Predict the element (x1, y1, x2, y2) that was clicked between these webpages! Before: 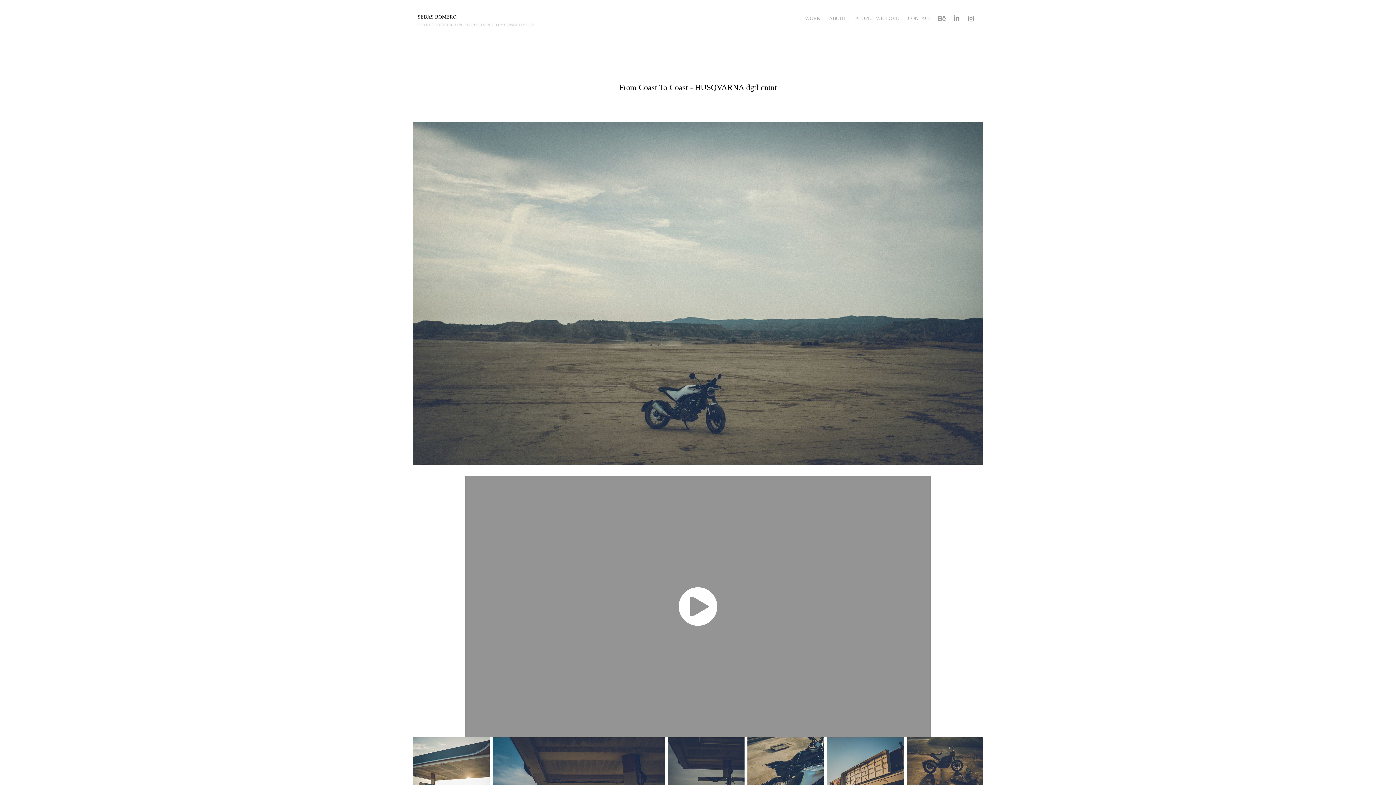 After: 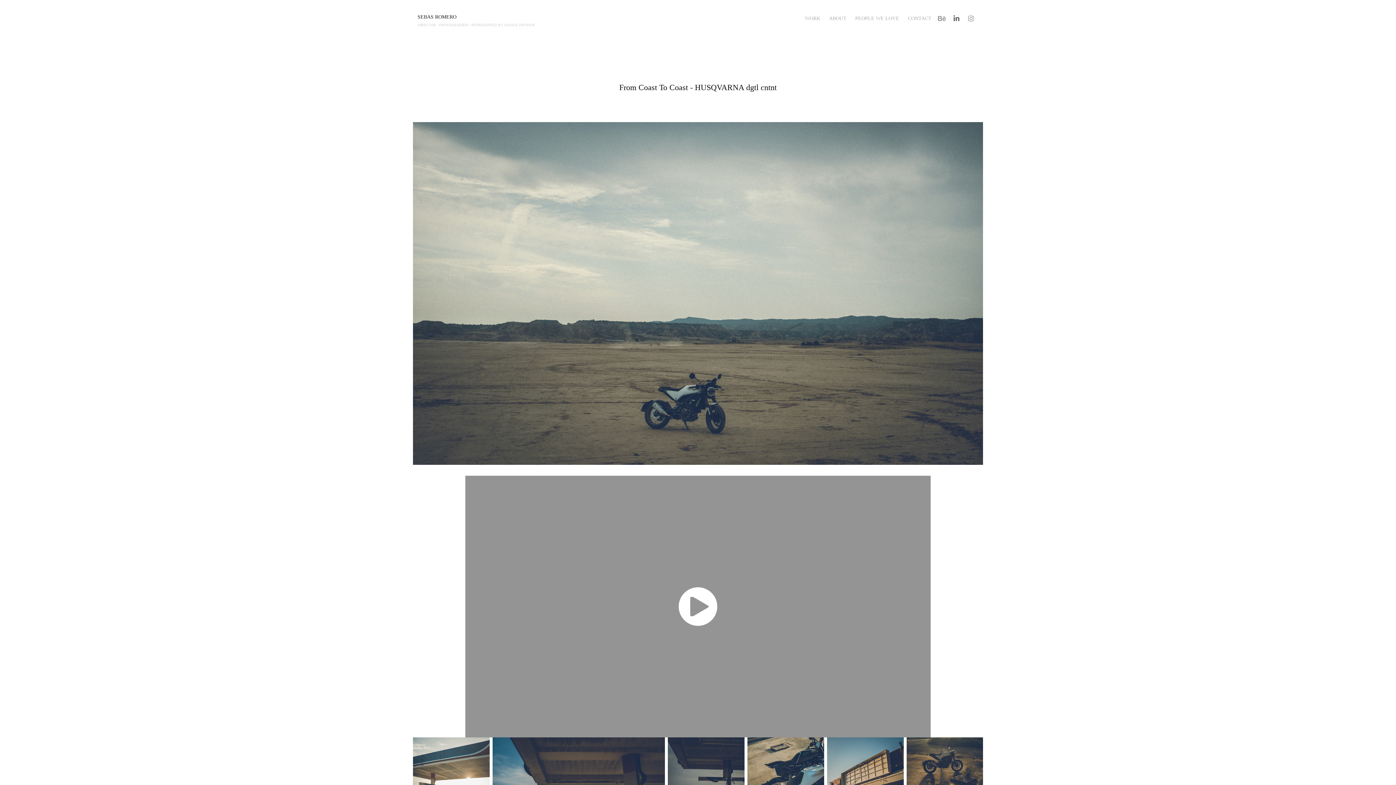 Action: bbox: (951, 13, 962, 24)